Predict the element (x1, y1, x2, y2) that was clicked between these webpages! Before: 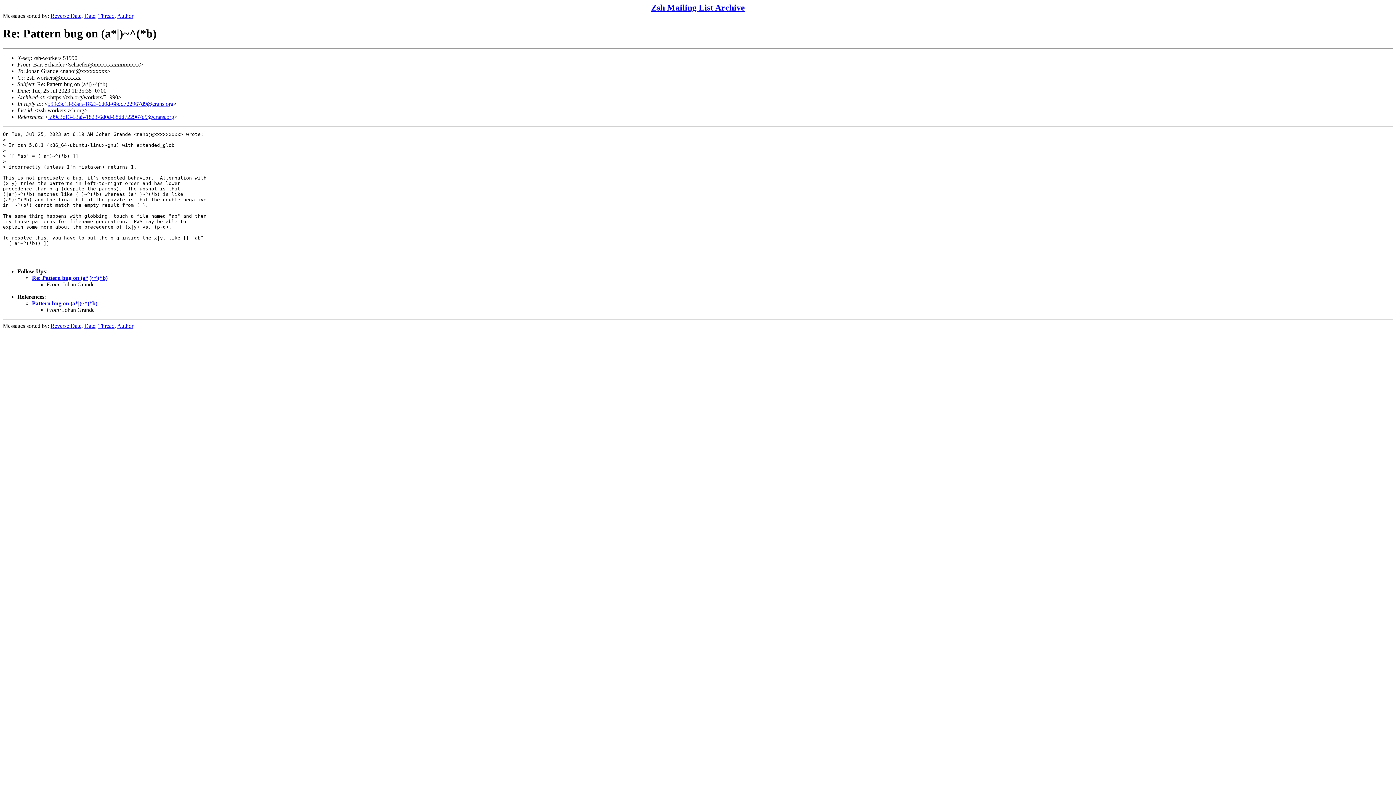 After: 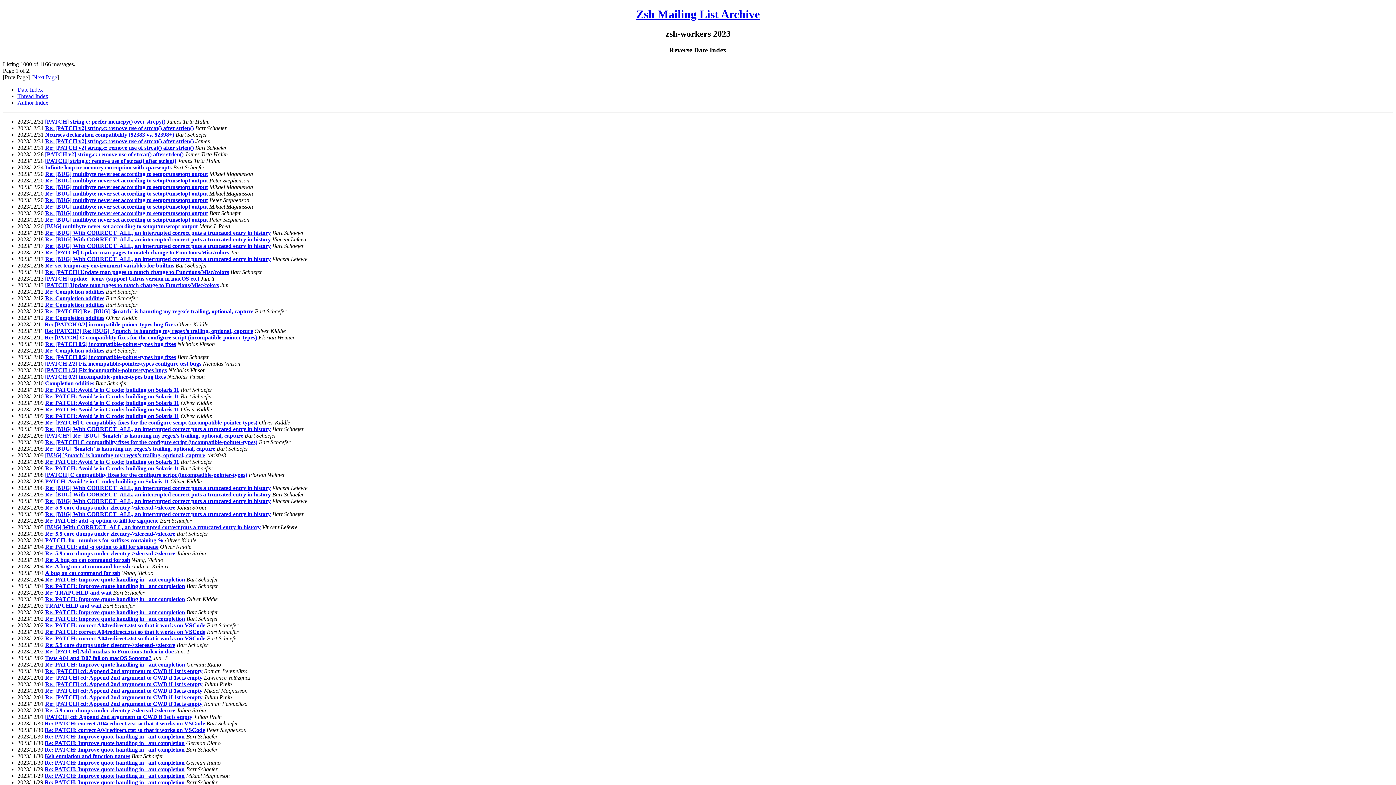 Action: bbox: (50, 322, 81, 329) label: Reverse Date